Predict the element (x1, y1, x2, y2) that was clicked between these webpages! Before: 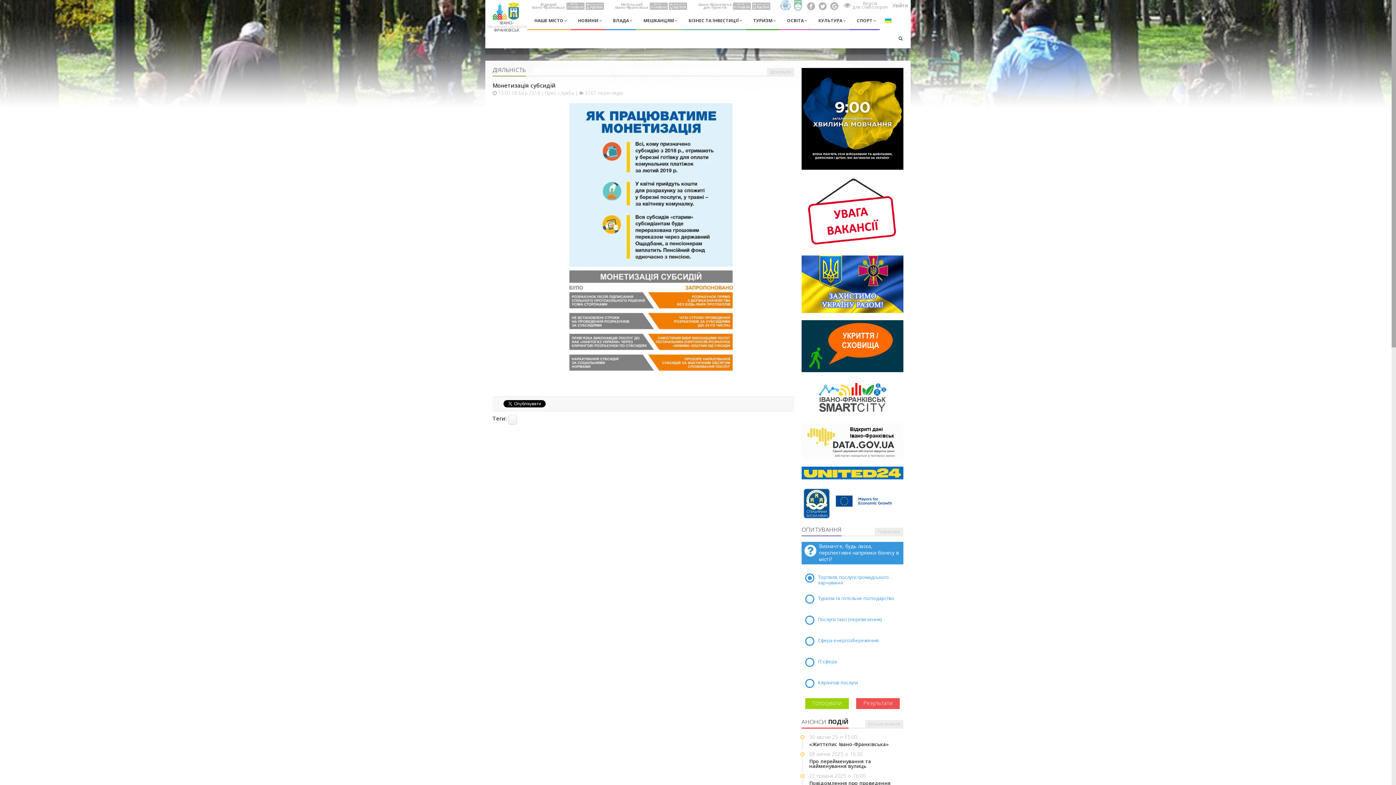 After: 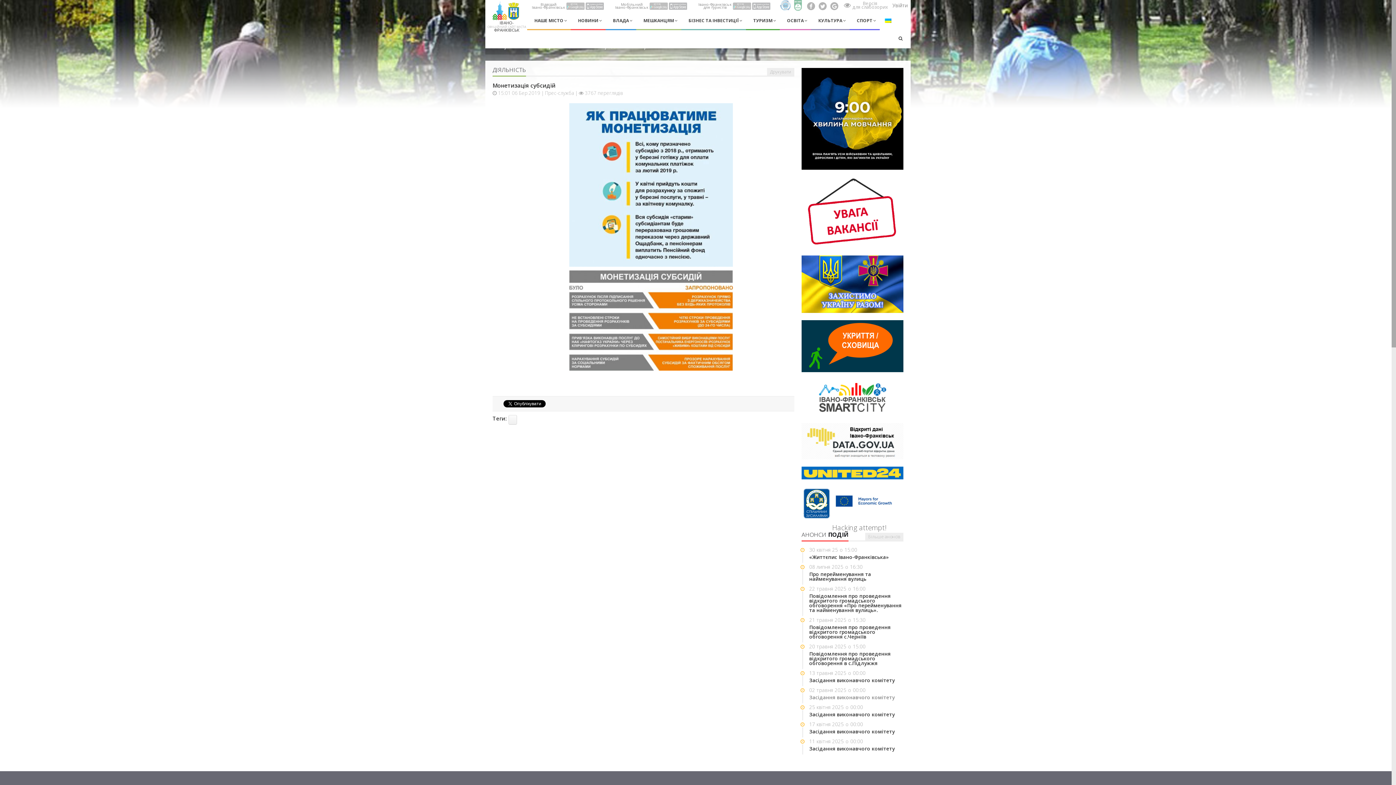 Action: bbox: (856, 698, 900, 709) label: Результати